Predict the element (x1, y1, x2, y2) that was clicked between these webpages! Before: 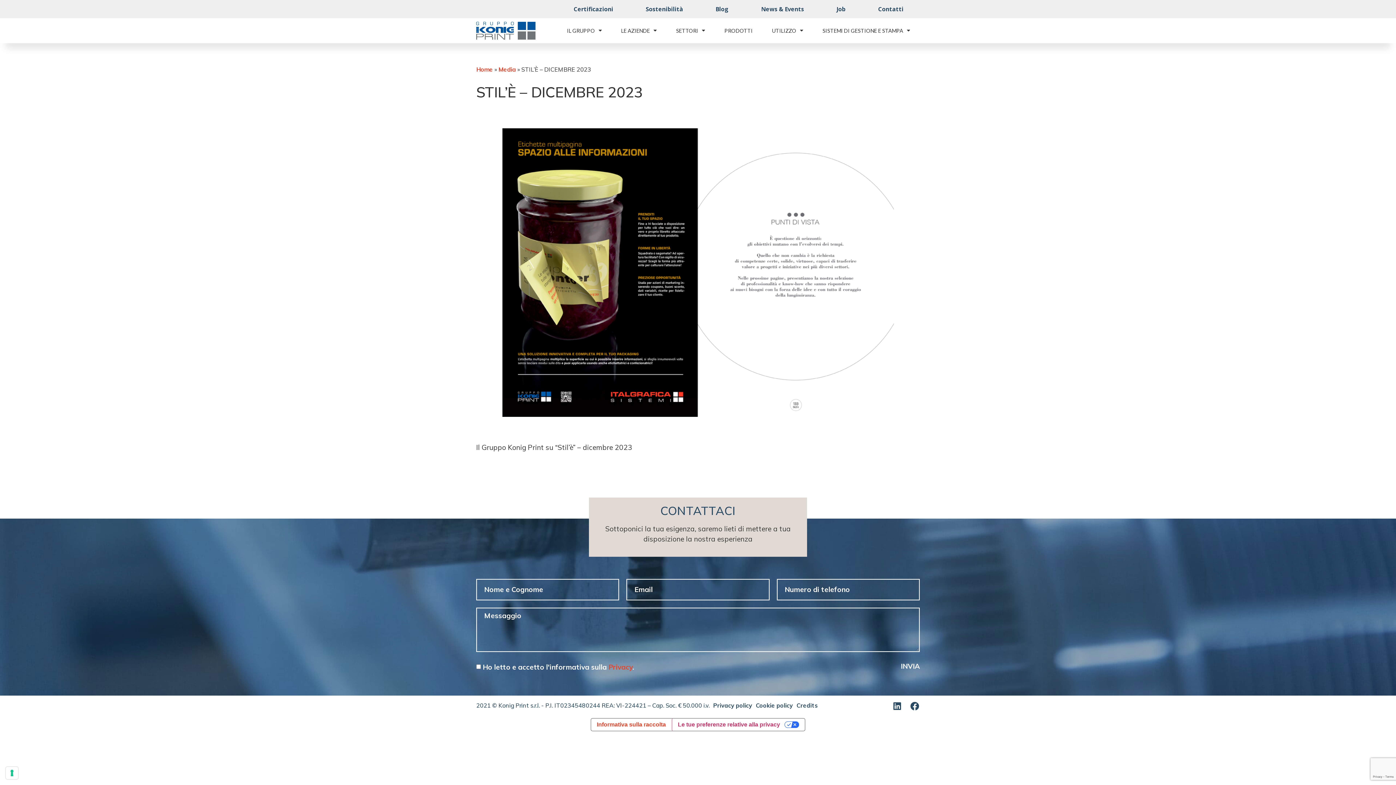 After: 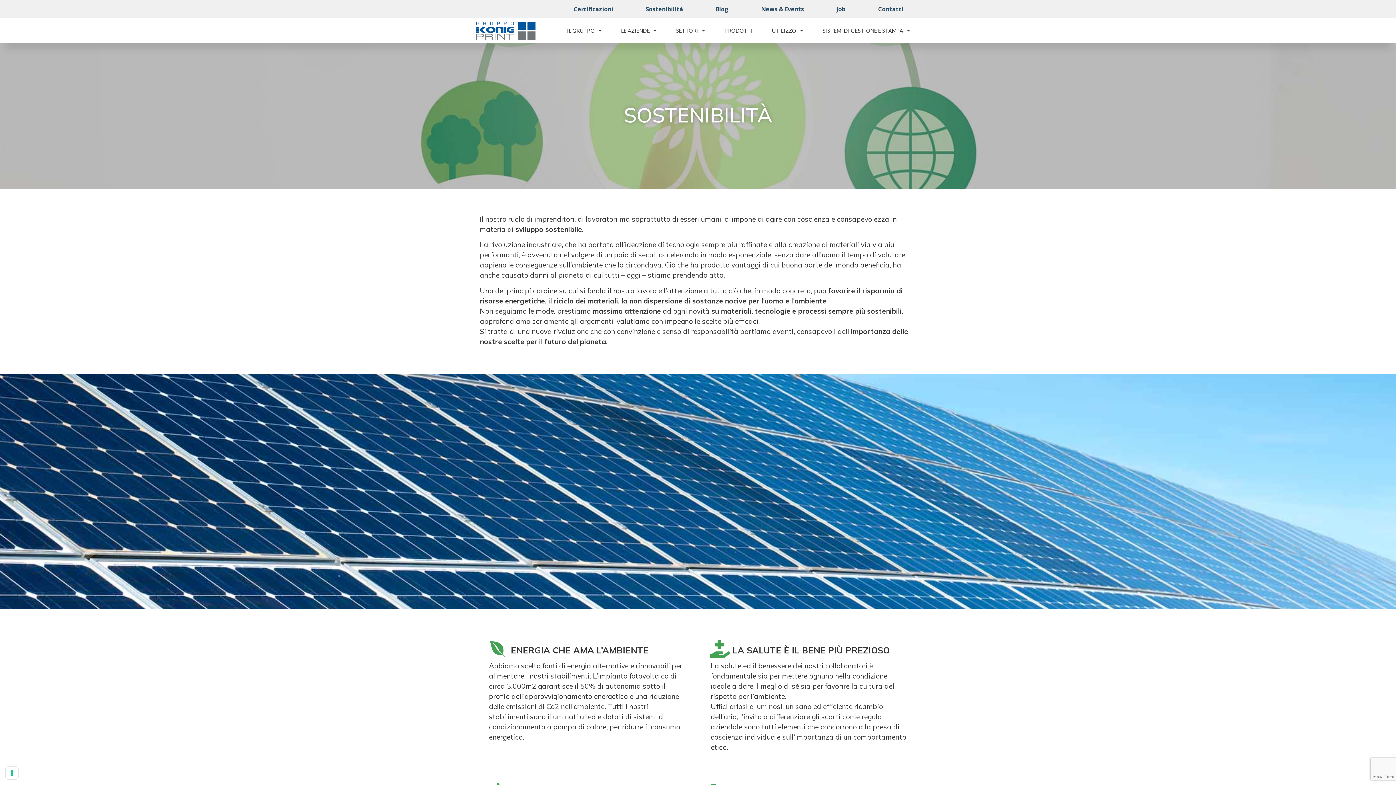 Action: label: Sostenibilità bbox: (629, 3, 699, 14)